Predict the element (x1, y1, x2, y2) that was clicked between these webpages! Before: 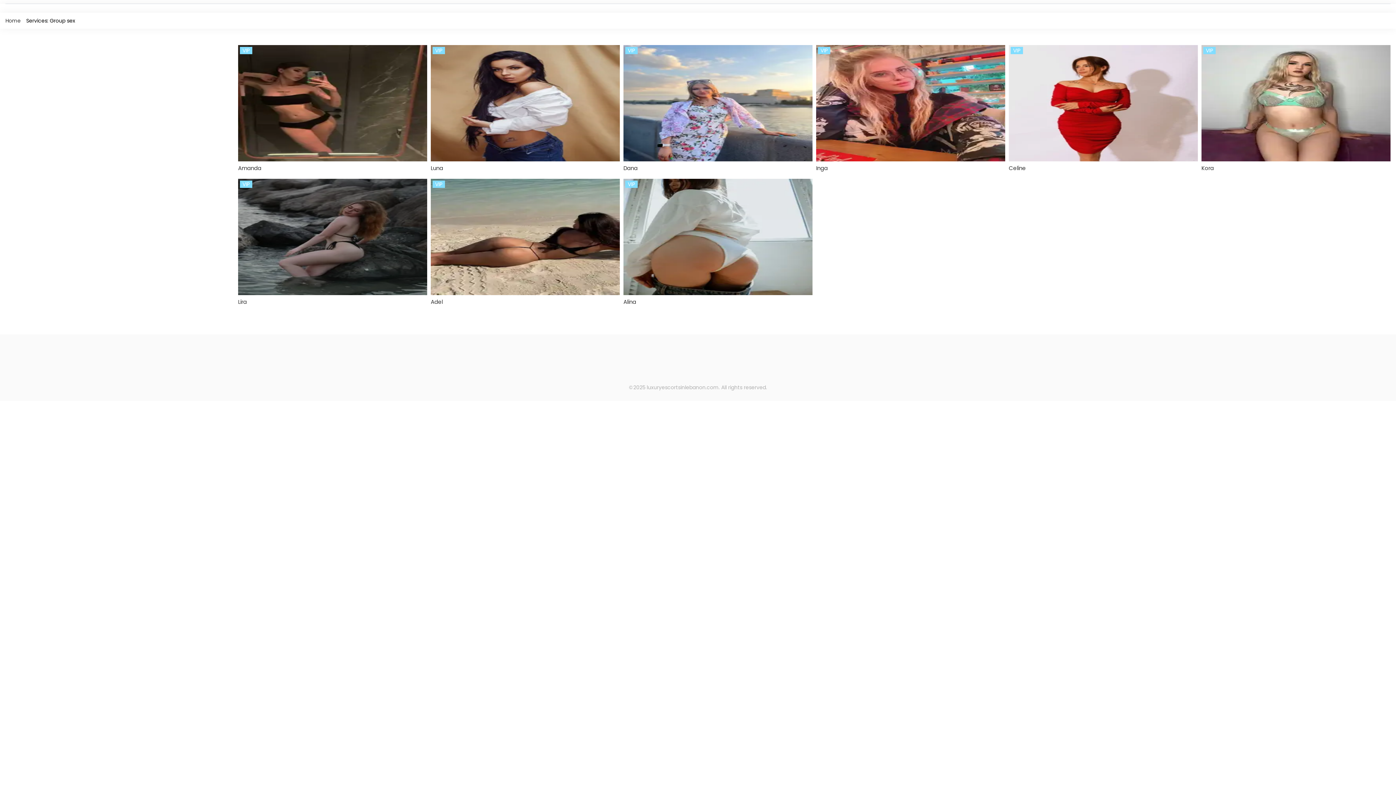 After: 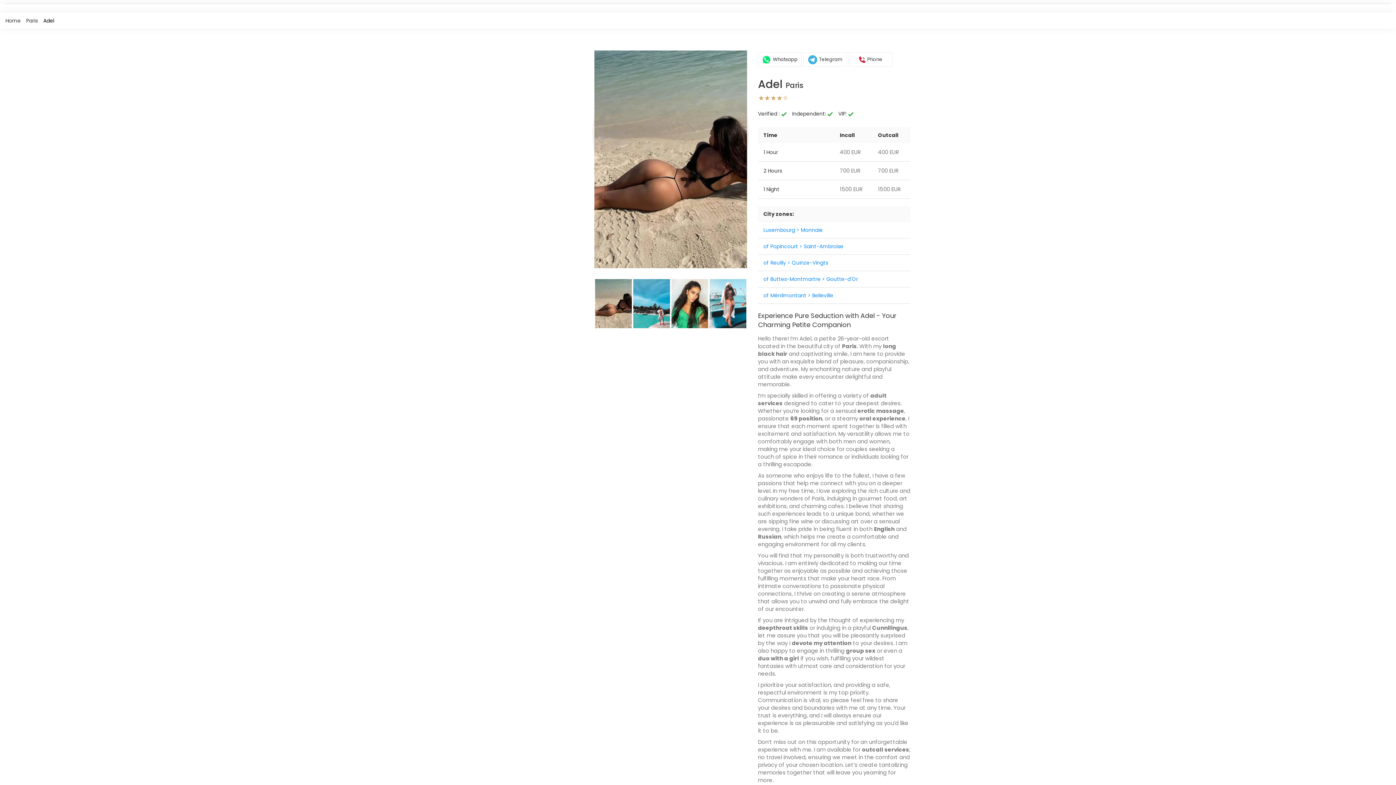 Action: bbox: (430, 298, 442, 305) label: Adel